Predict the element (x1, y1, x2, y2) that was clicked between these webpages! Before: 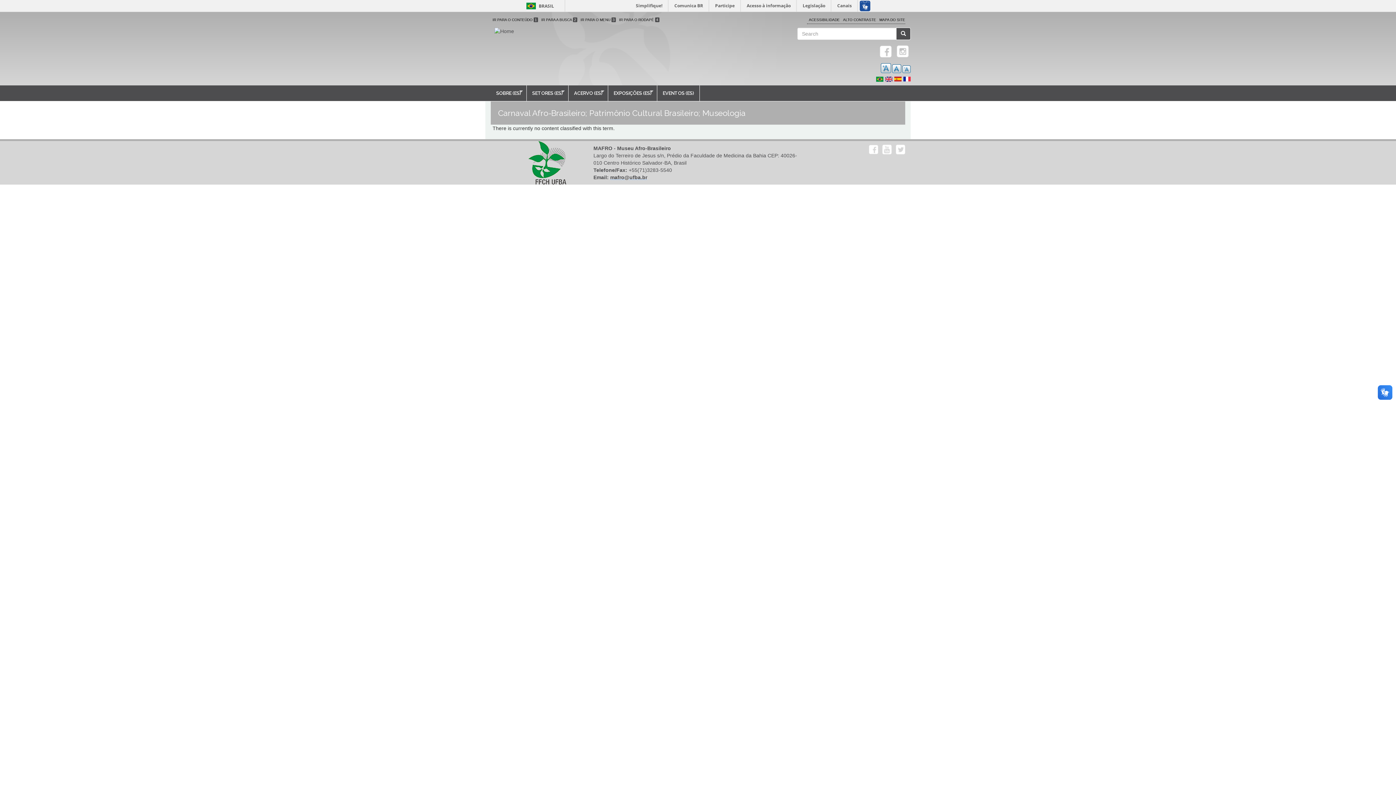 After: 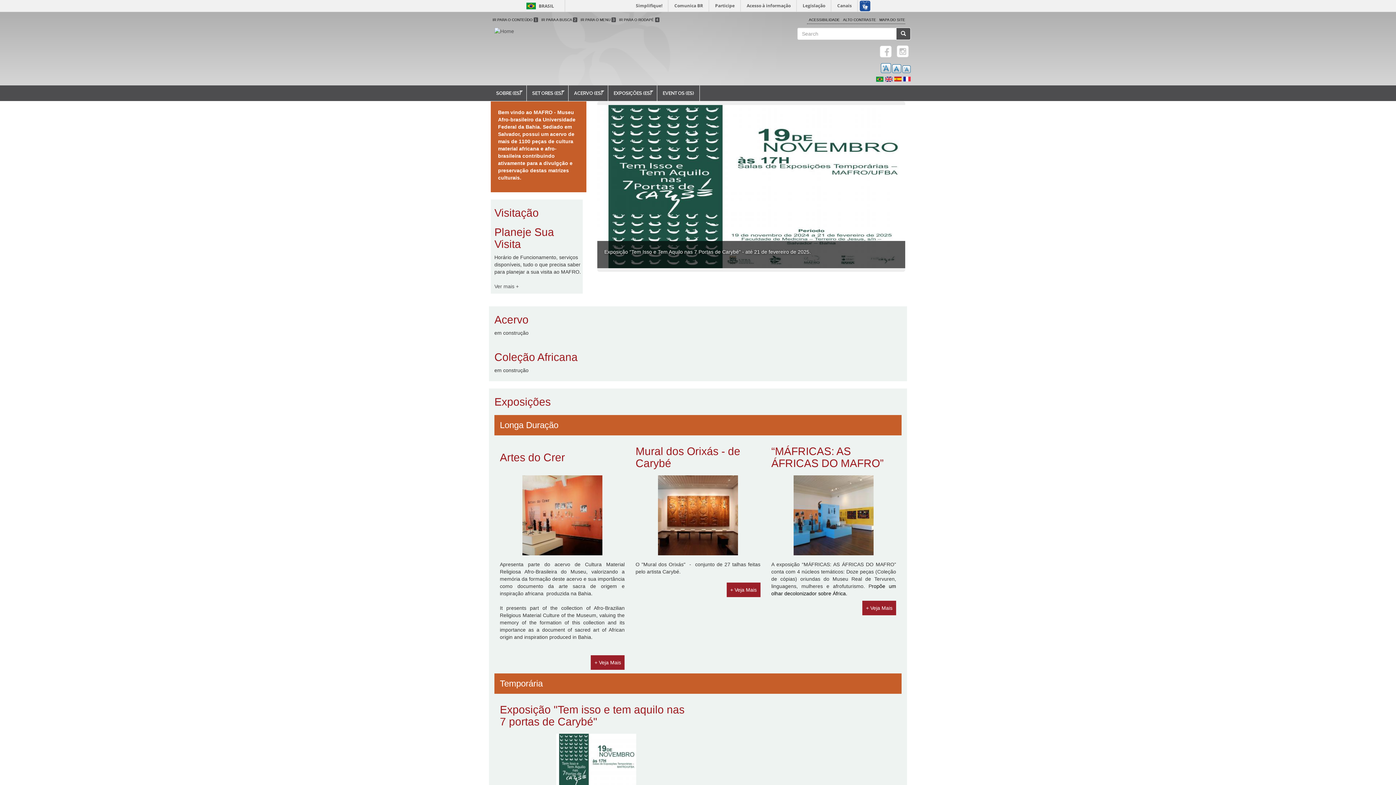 Action: label: ACERVO (ES)
» bbox: (568, 85, 608, 101)